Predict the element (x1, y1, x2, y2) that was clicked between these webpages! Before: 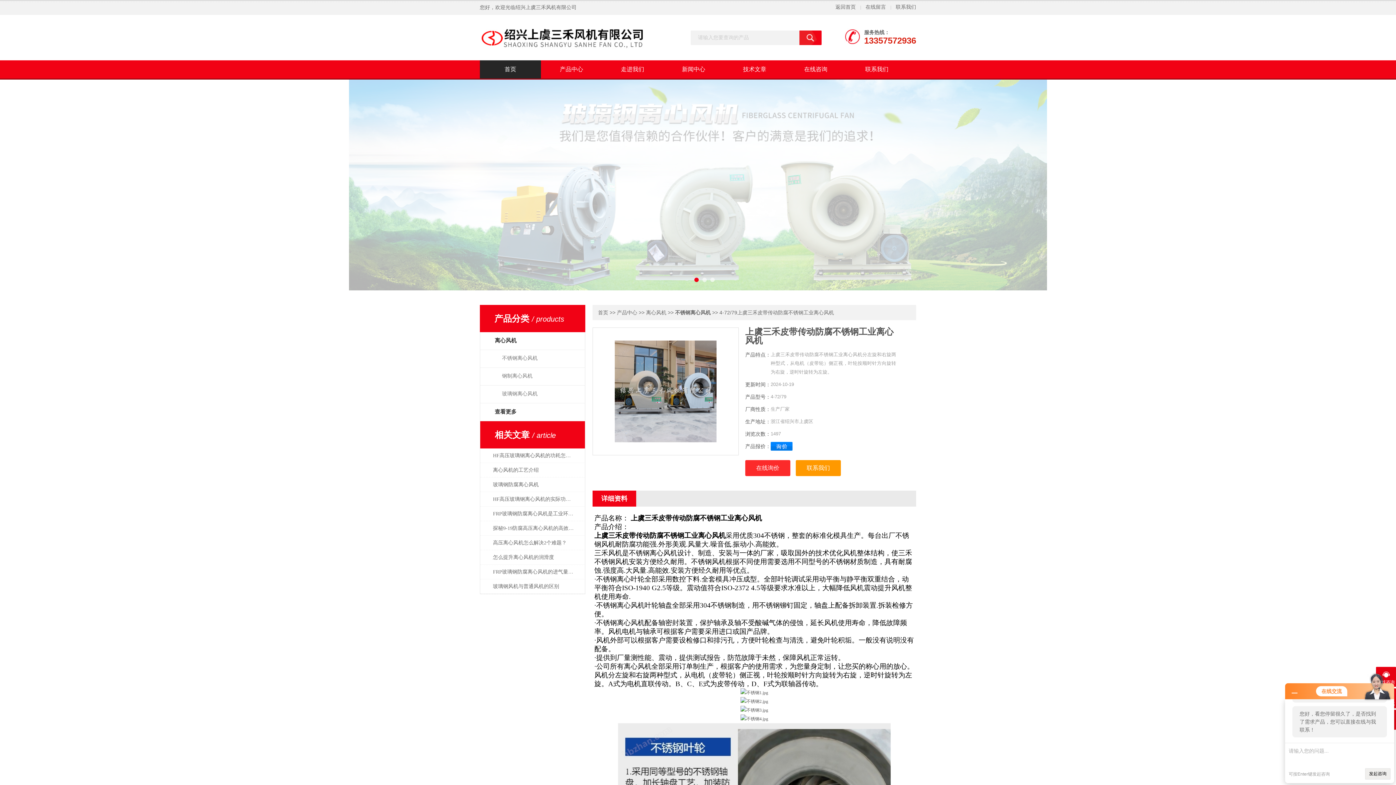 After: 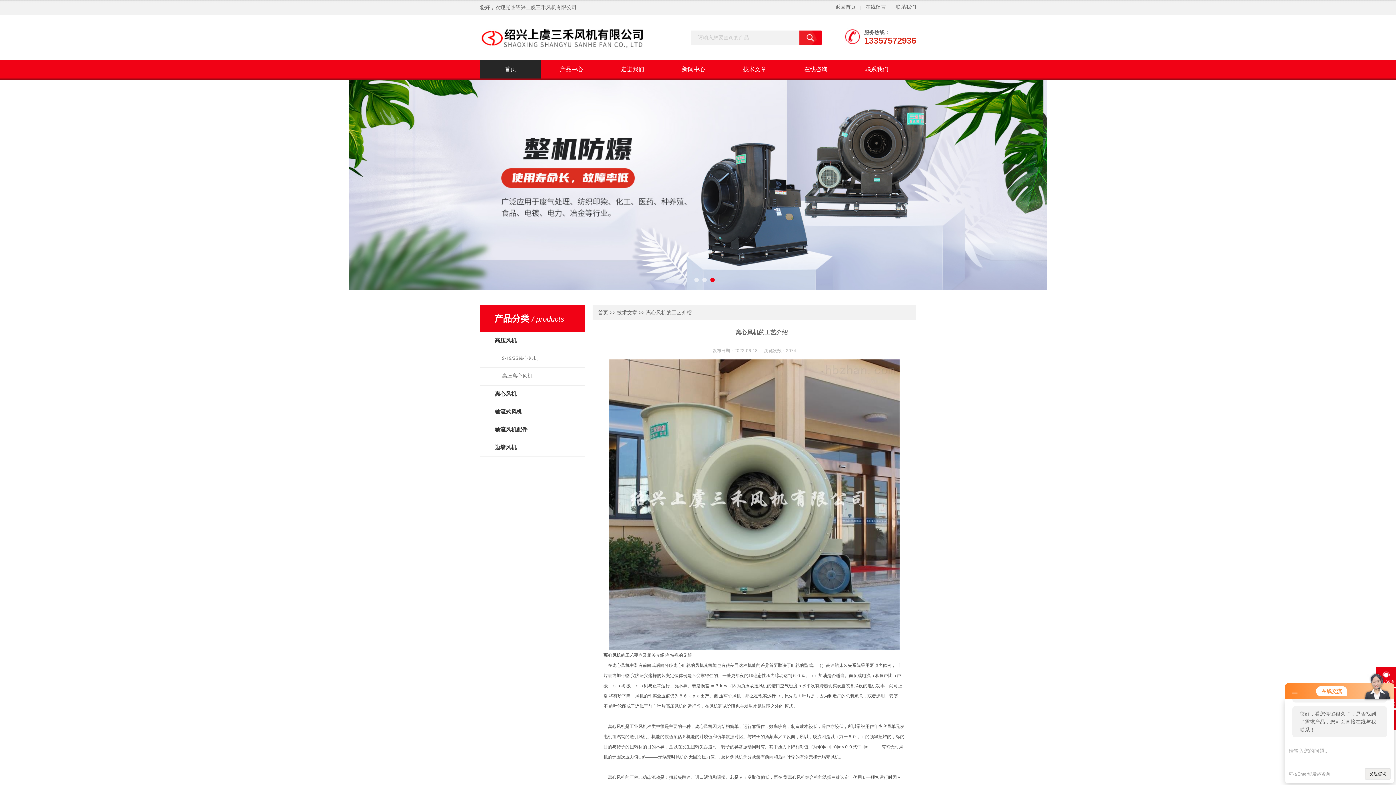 Action: label: 离心风机的工艺介绍 bbox: (482, 463, 582, 477)